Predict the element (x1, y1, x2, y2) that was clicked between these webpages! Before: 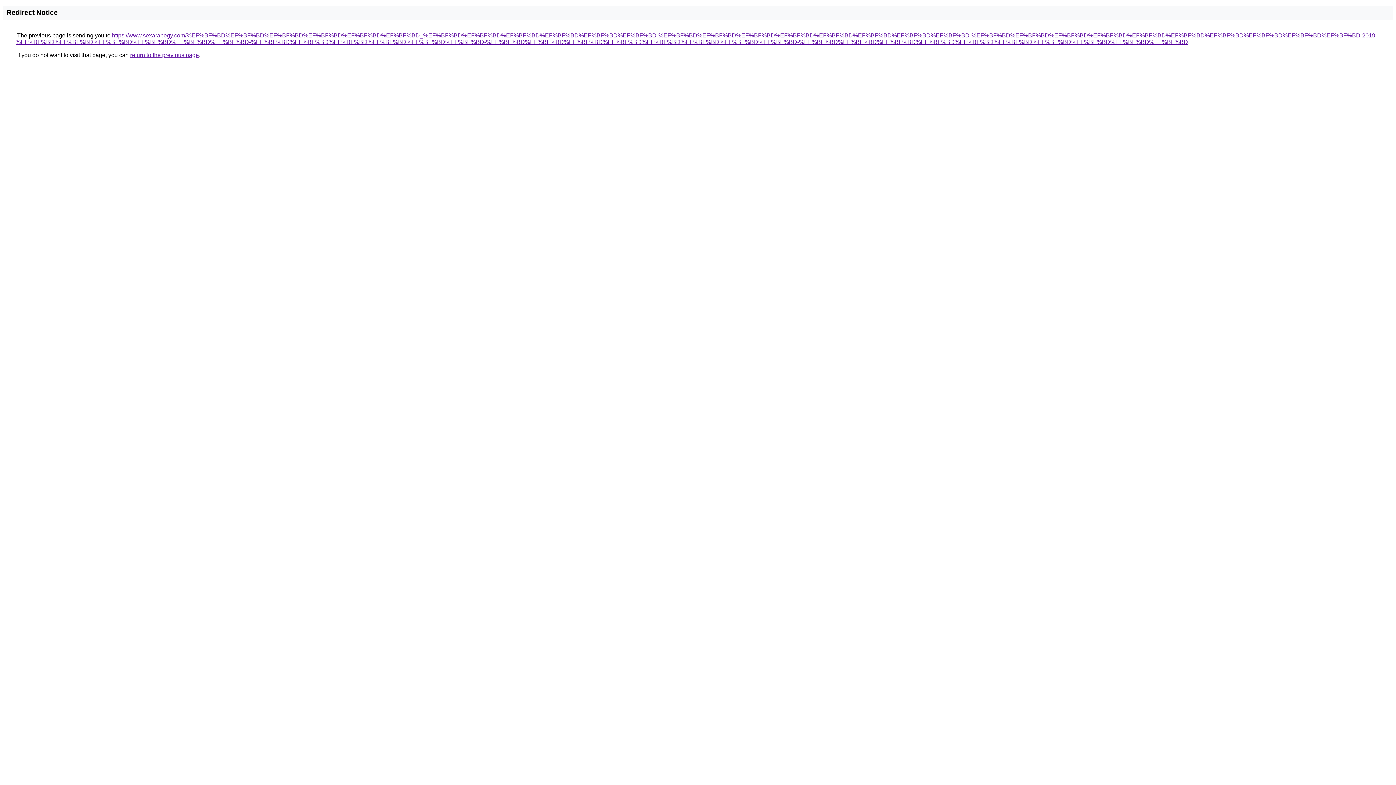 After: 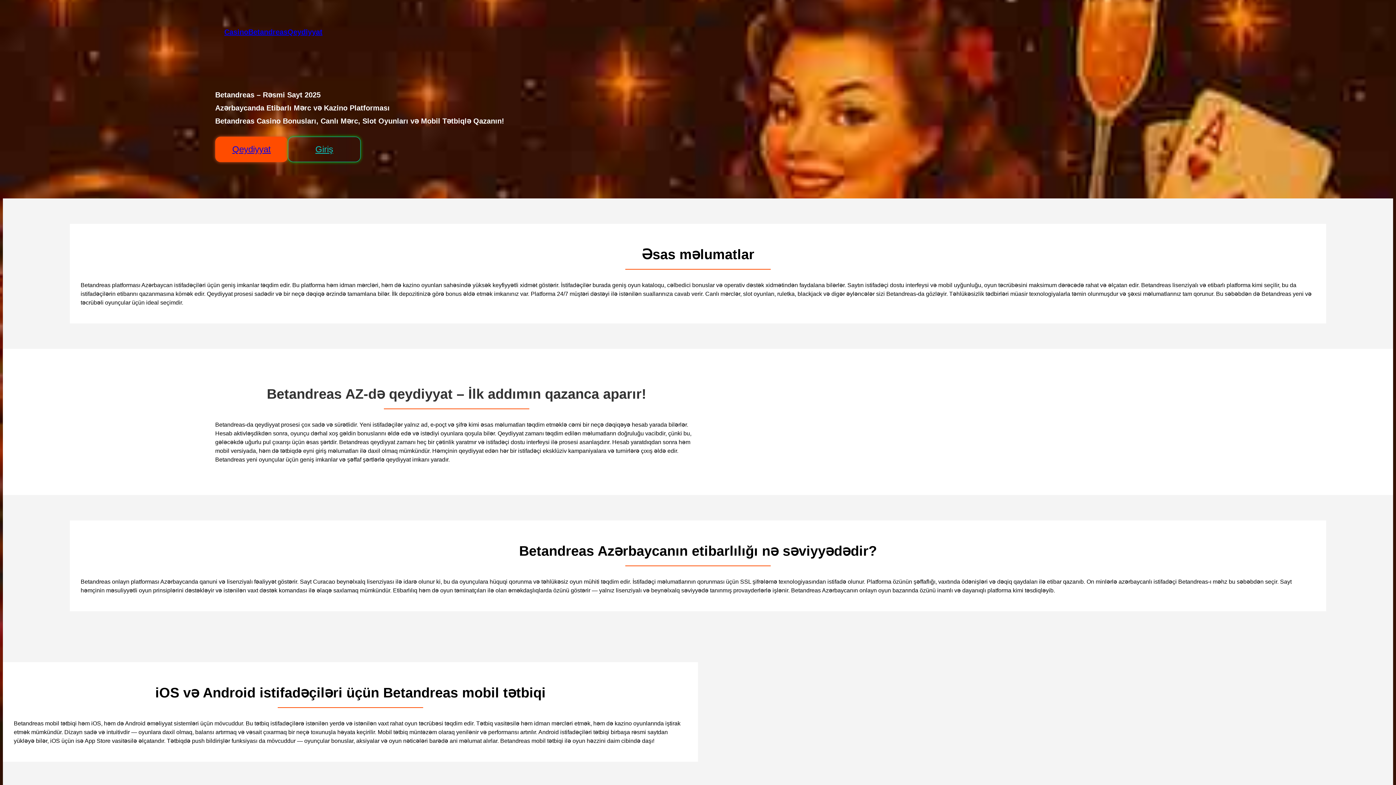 Action: label: https://www.sexarabegy.com/%EF%BF%BD%EF%BF%BD%EF%BF%BD%EF%BF%BD%EF%BF%BD%EF%BF%BD_%EF%BF%BD%EF%BF%BD%EF%BF%BD%EF%BF%BD%EF%BF%BD%EF%BF%BD-%EF%BF%BD%EF%BF%BD%EF%BF%BD%EF%BF%BD%EF%BF%BD%EF%BF%BD%EF%BF%BD%EF%BF%BD-%EF%BF%BD%EF%BF%BD%EF%BF%BD%EF%BF%BD%EF%BF%BD%EF%BF%BD%EF%BF%BD%EF%BF%BD%EF%BF%BD%EF%BF%BD-2019-%EF%BF%BD%EF%BF%BD%EF%BF%BD%EF%BF%BD%EF%BF%BD%EF%BF%BD-%EF%BF%BD%EF%BF%BD%EF%BF%BD%EF%BF%BD%EF%BF%BD%EF%BF%BD-%EF%BF%BD%EF%BF%BD%EF%BF%BD%EF%BF%BD%EF%BF%BD%EF%BF%BD%EF%BF%BD%EF%BF%BD-%EF%BF%BD%EF%BF%BD%EF%BF%BD%EF%BF%BD%EF%BF%BD%EF%BF%BD%EF%BF%BD%EF%BF%BD%EF%BF%BD%EF%BF%BD bbox: (15, 32, 1377, 45)